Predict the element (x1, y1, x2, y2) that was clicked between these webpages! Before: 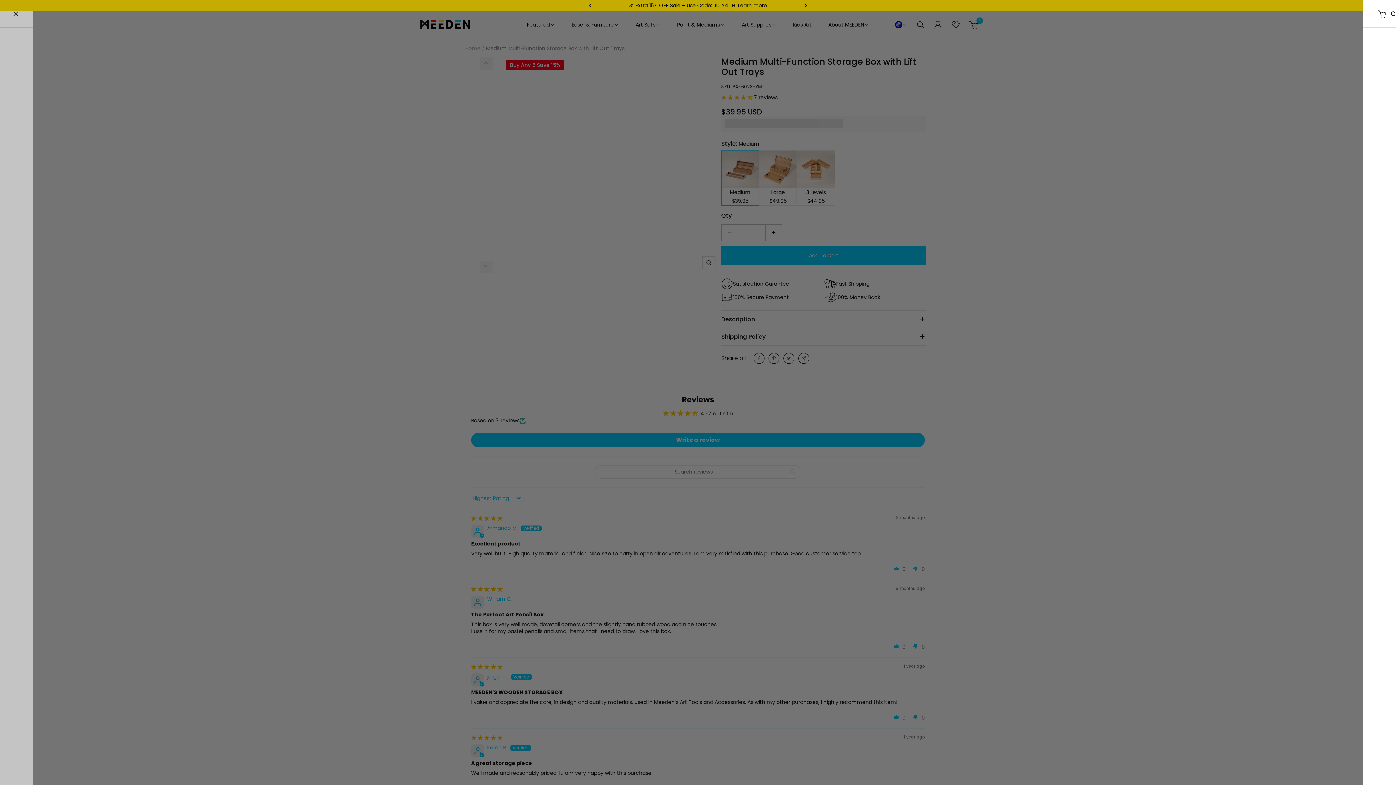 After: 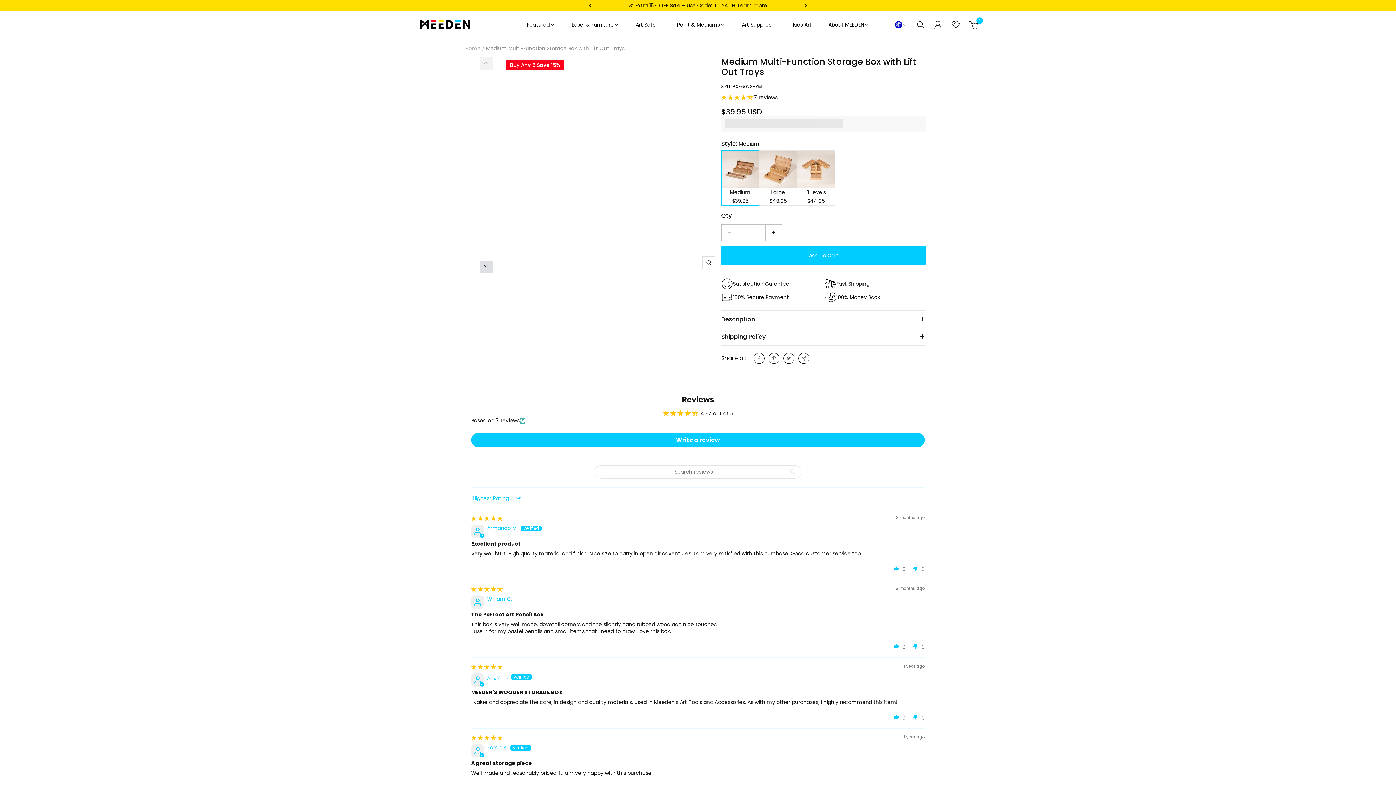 Action: label: Increase quantity bbox: (765, 224, 782, 240)